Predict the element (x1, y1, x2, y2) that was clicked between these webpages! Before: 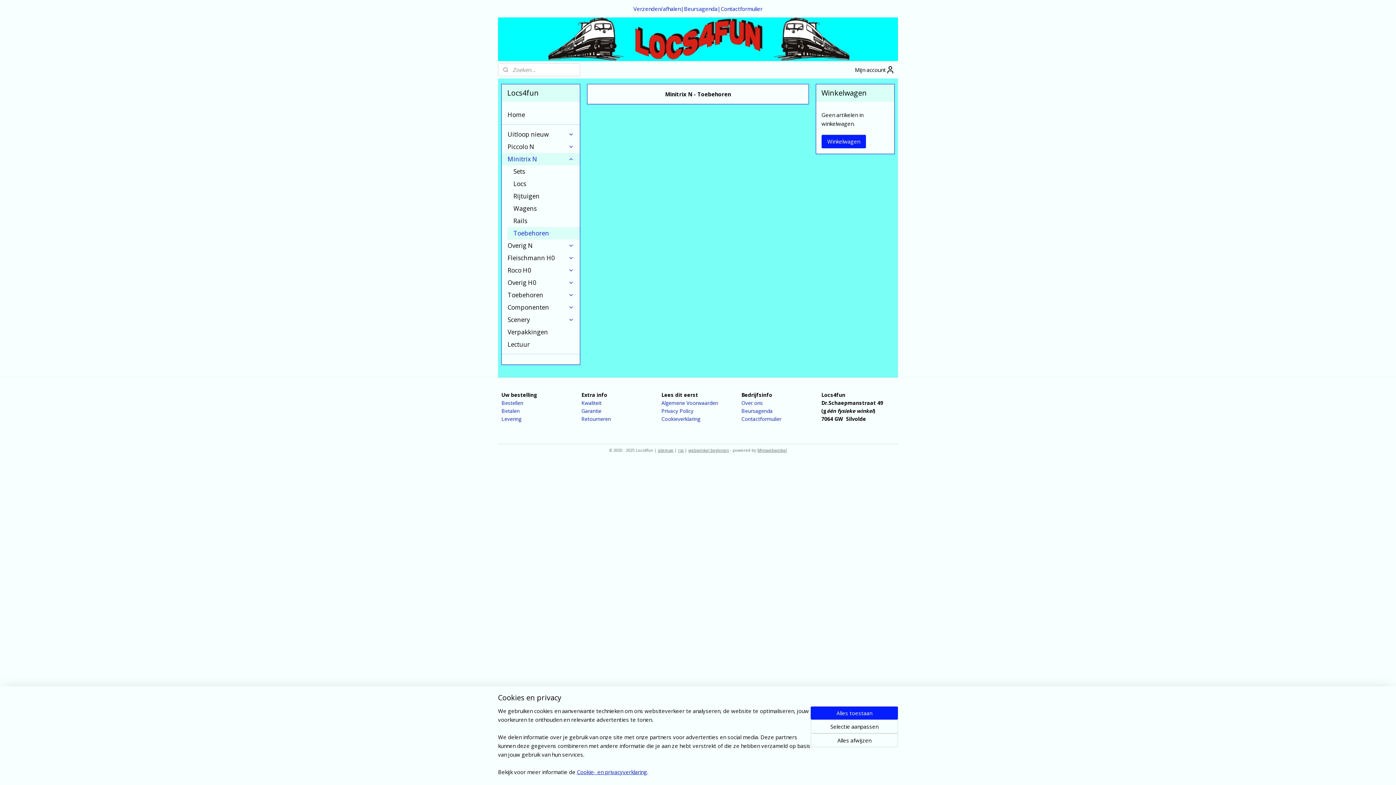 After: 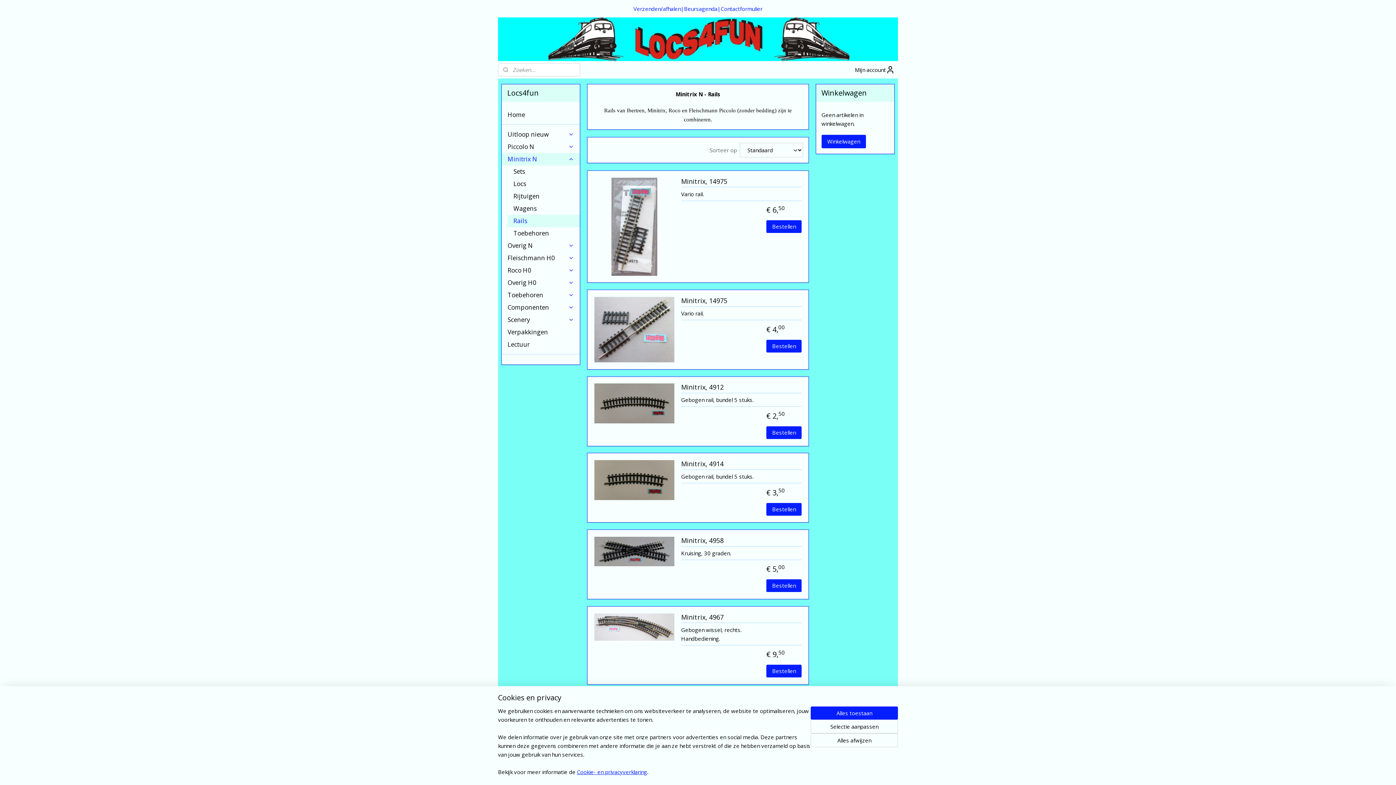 Action: label: Rails bbox: (507, 214, 580, 227)